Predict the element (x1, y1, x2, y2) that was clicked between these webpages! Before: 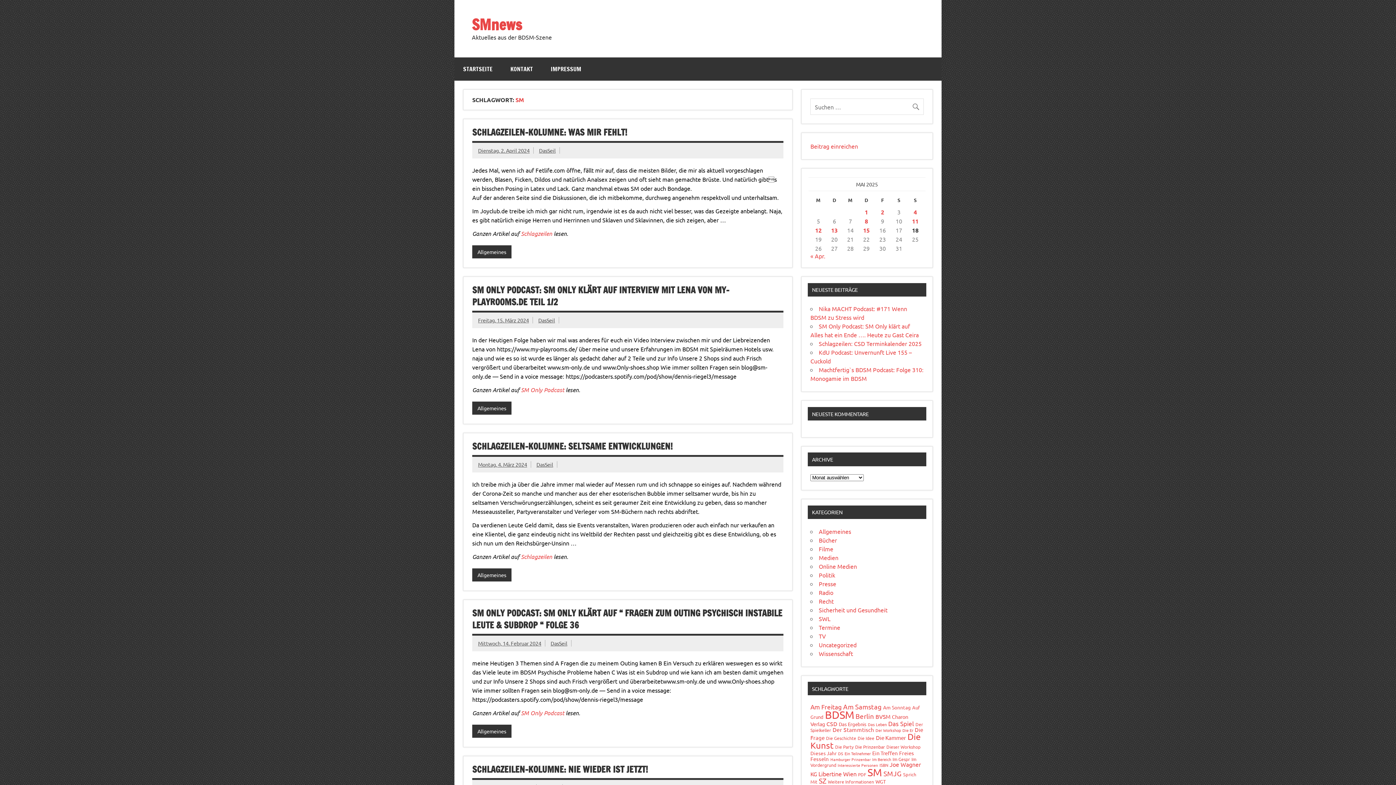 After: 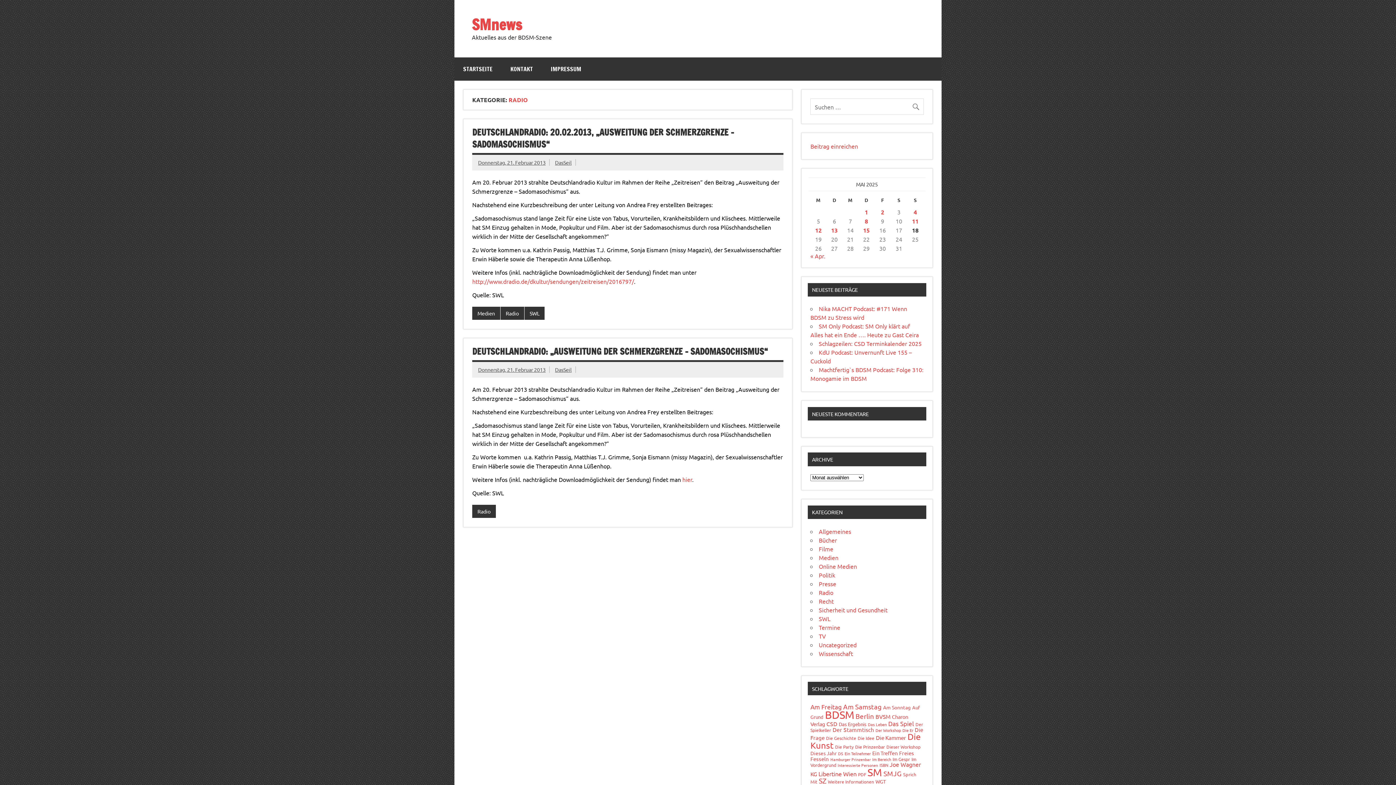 Action: label: Radio bbox: (819, 588, 833, 596)